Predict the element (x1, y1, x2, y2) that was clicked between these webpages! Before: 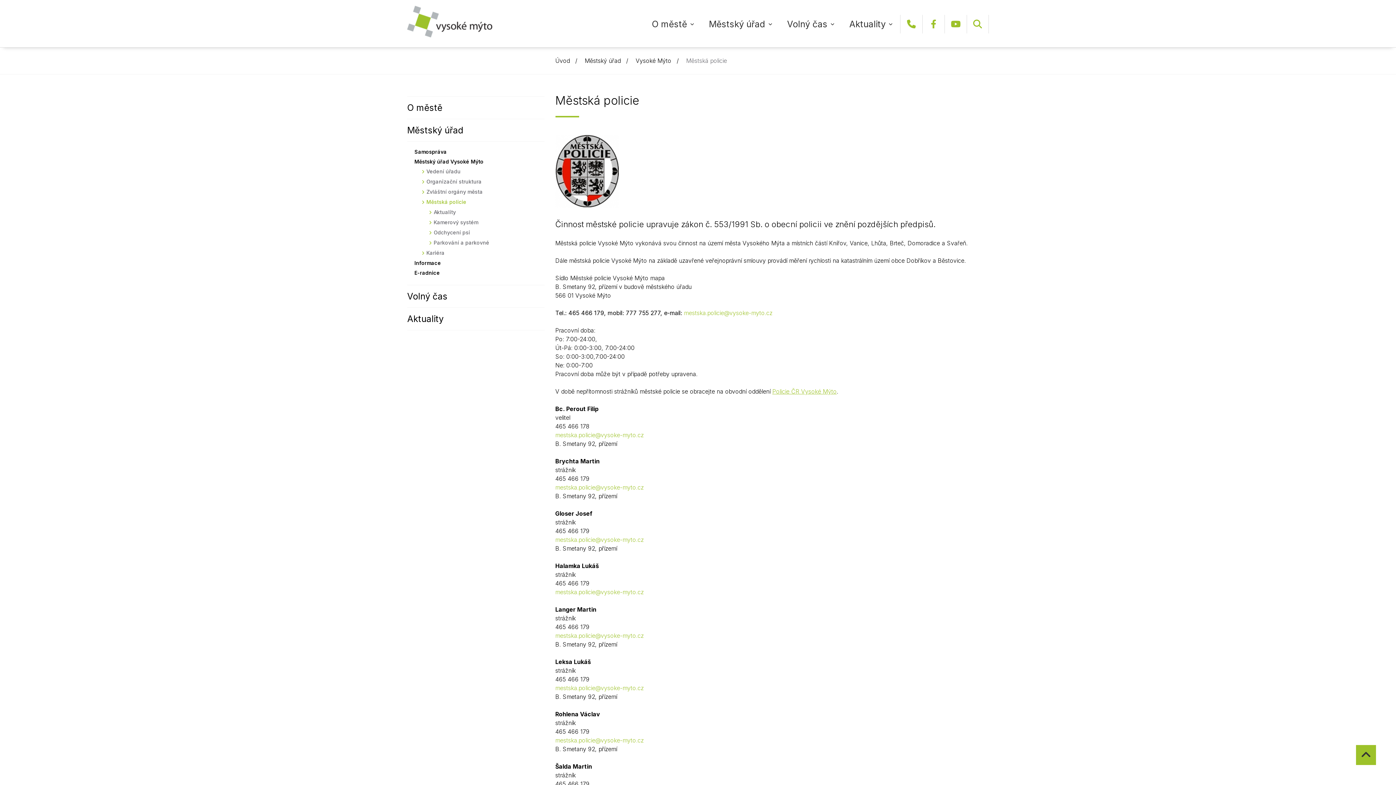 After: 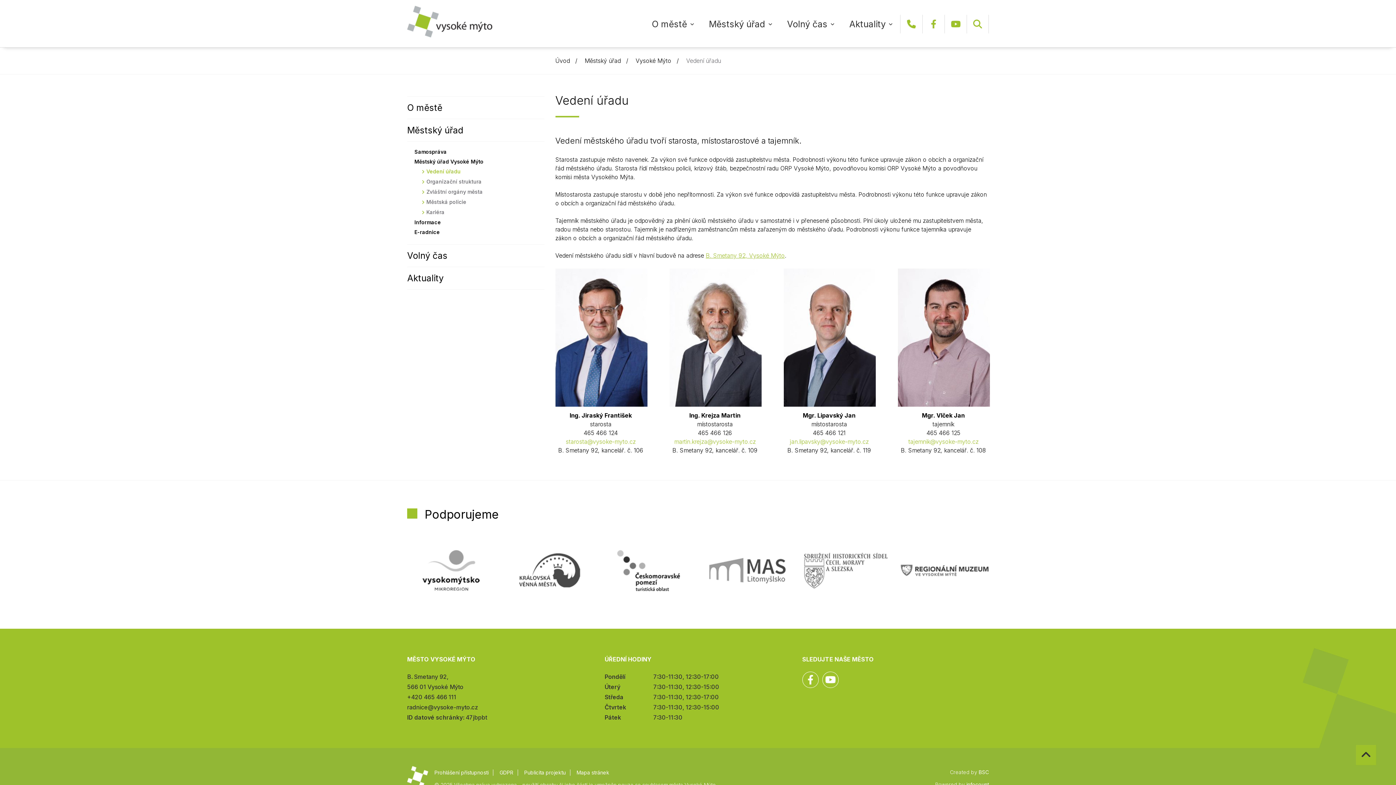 Action: label: Vedení úřadu bbox: (421, 166, 544, 177)